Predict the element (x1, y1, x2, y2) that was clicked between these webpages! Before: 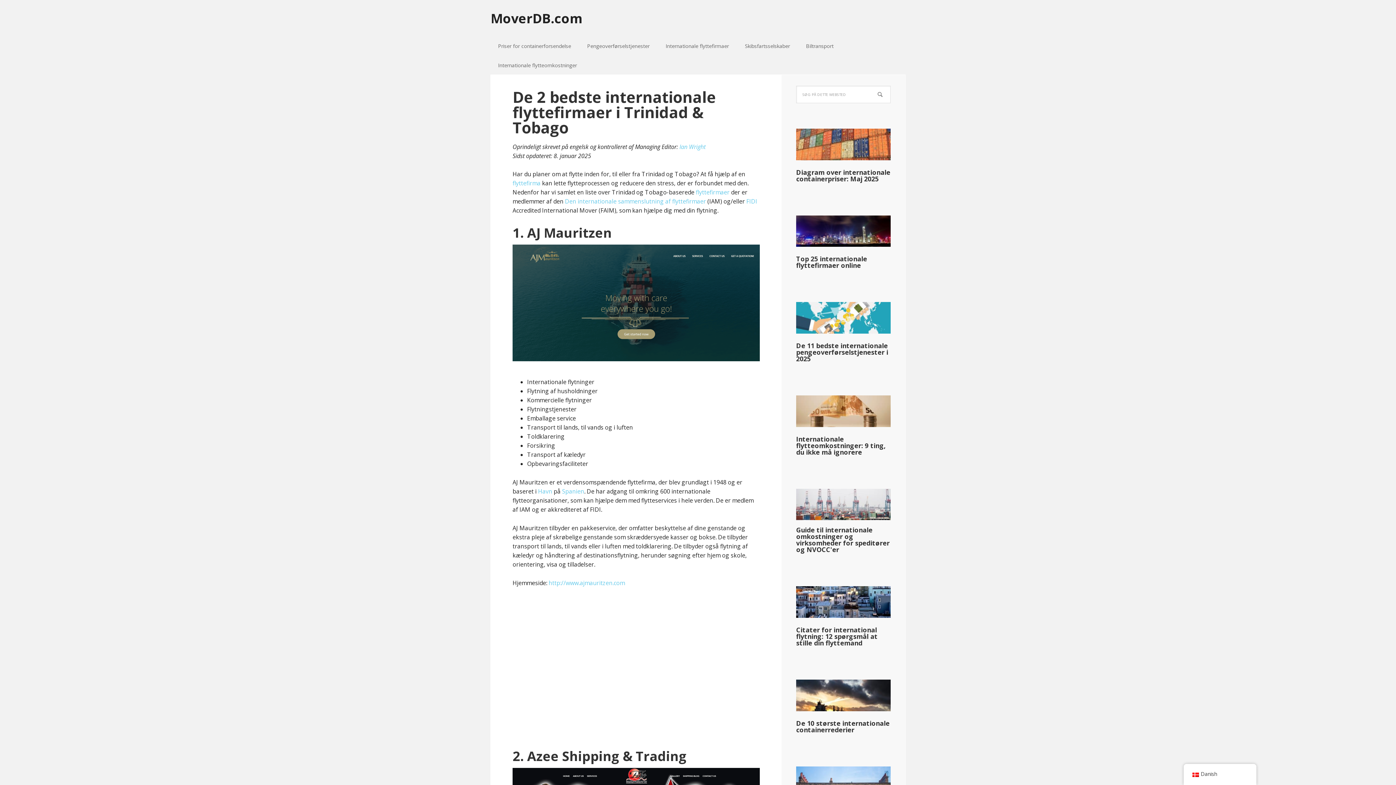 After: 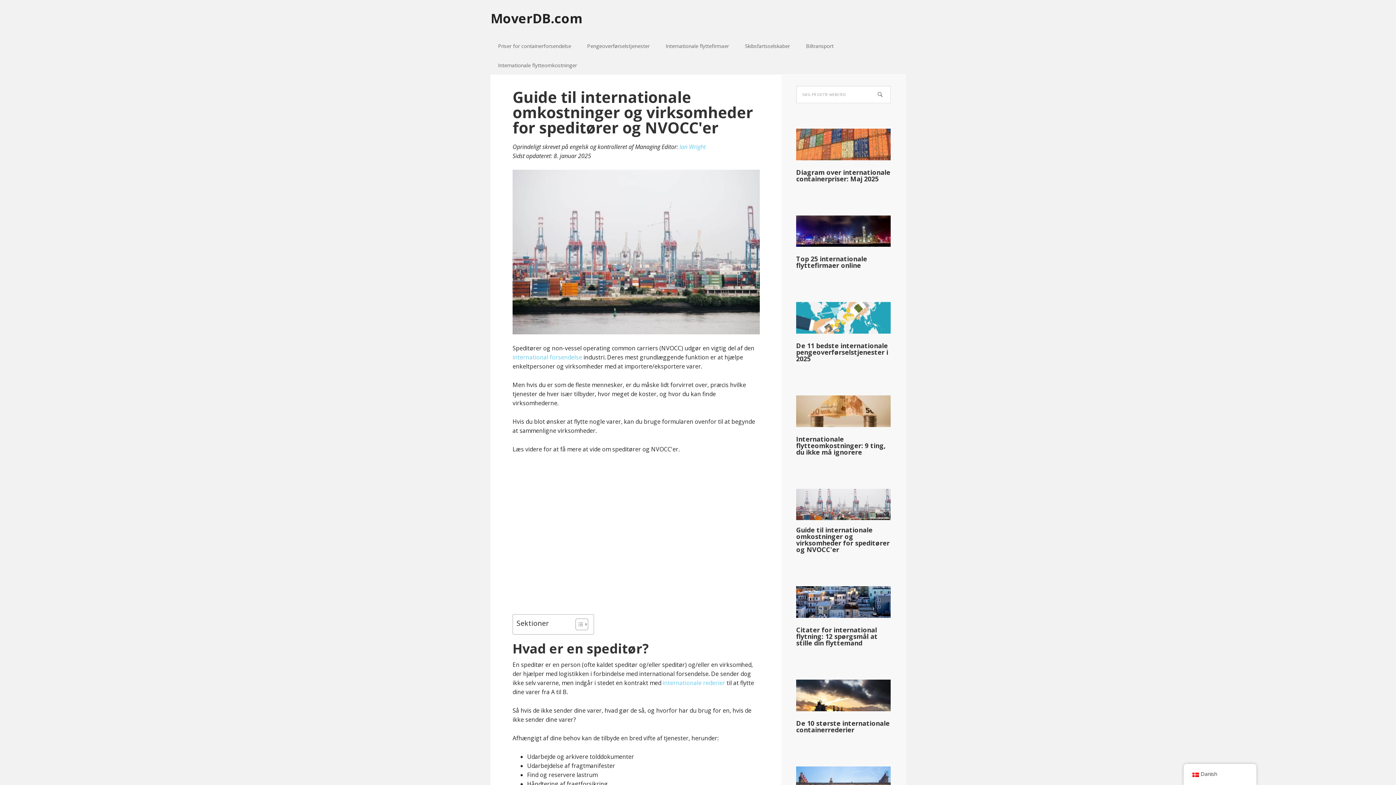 Action: label: Guide til internationale omkostninger og virksomheder for speditører og NVOCC'er bbox: (796, 525, 889, 554)